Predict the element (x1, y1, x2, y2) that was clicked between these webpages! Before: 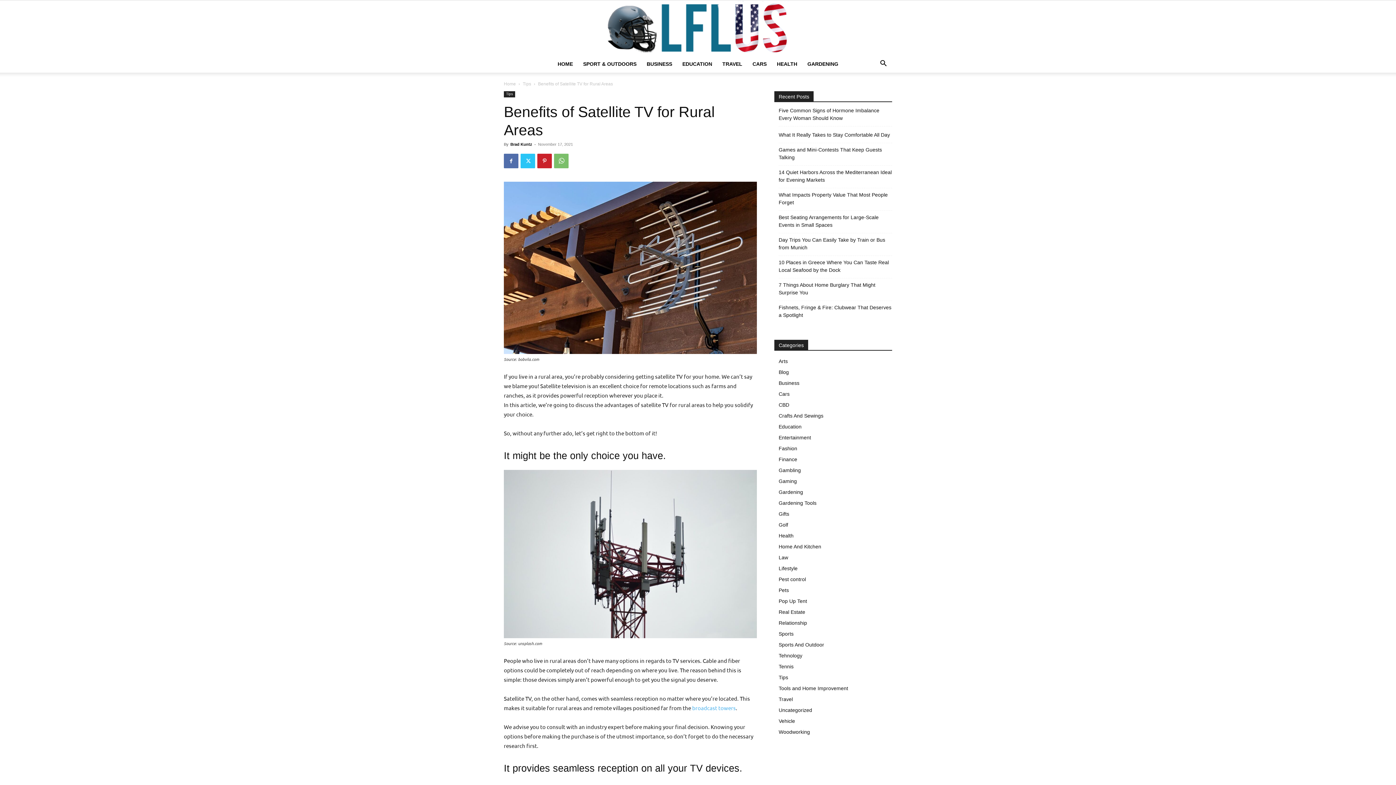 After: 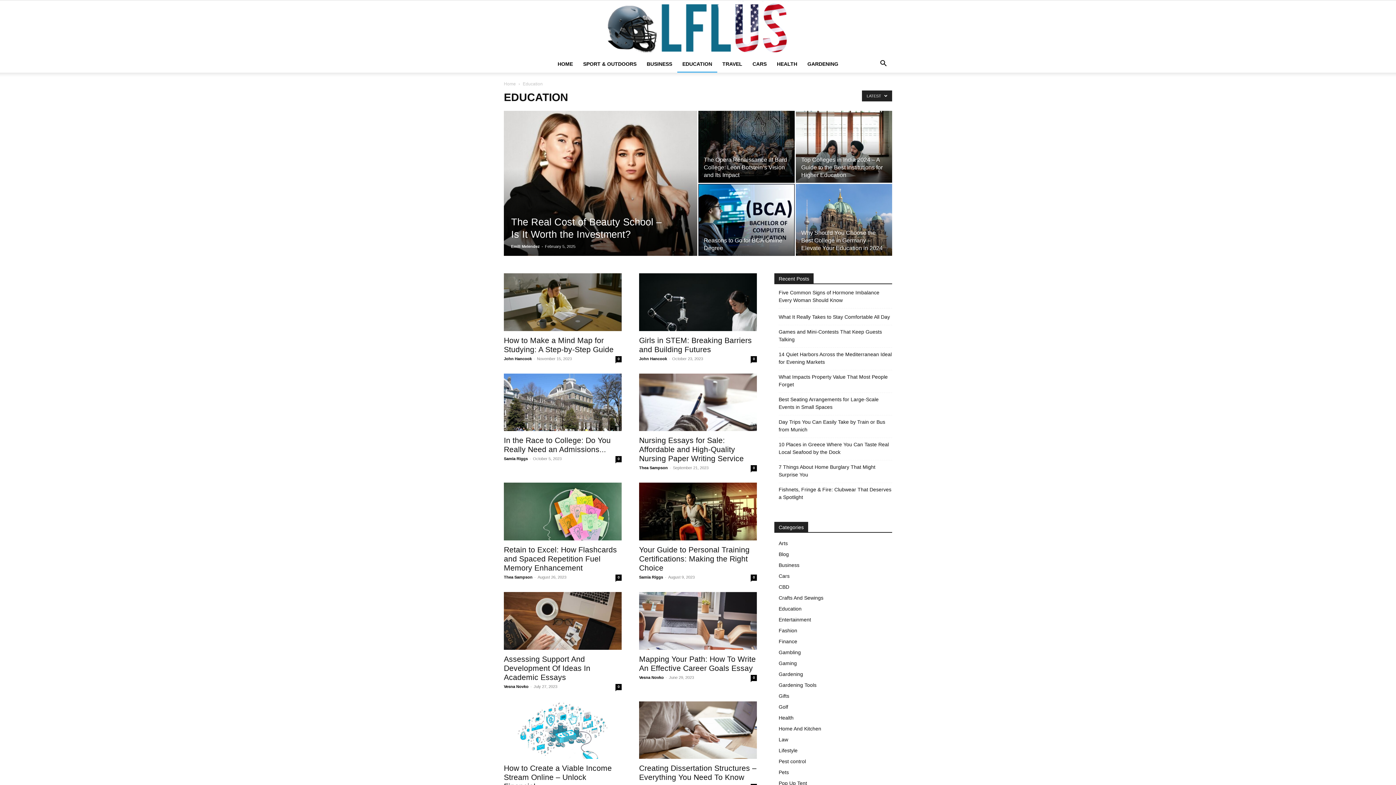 Action: label: EDUCATION bbox: (677, 55, 717, 72)